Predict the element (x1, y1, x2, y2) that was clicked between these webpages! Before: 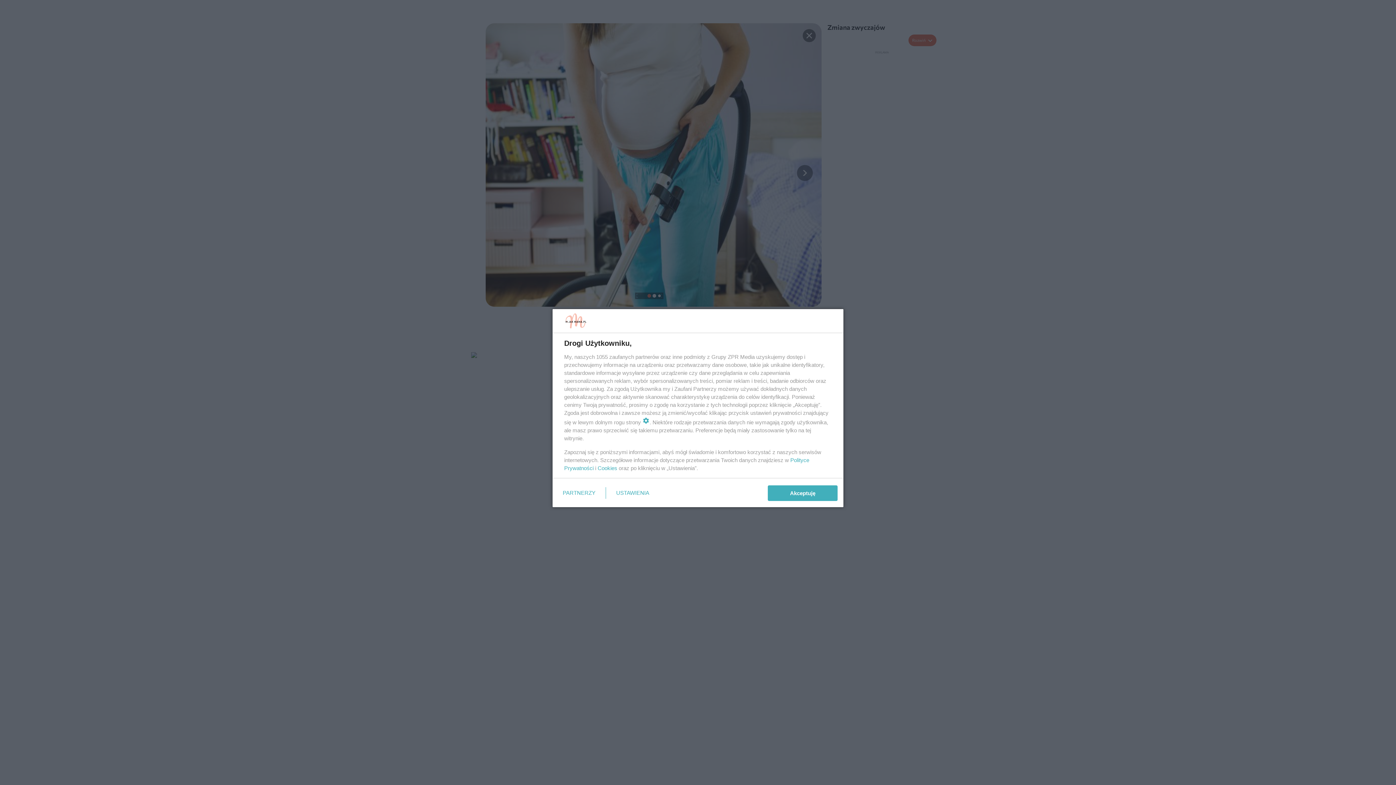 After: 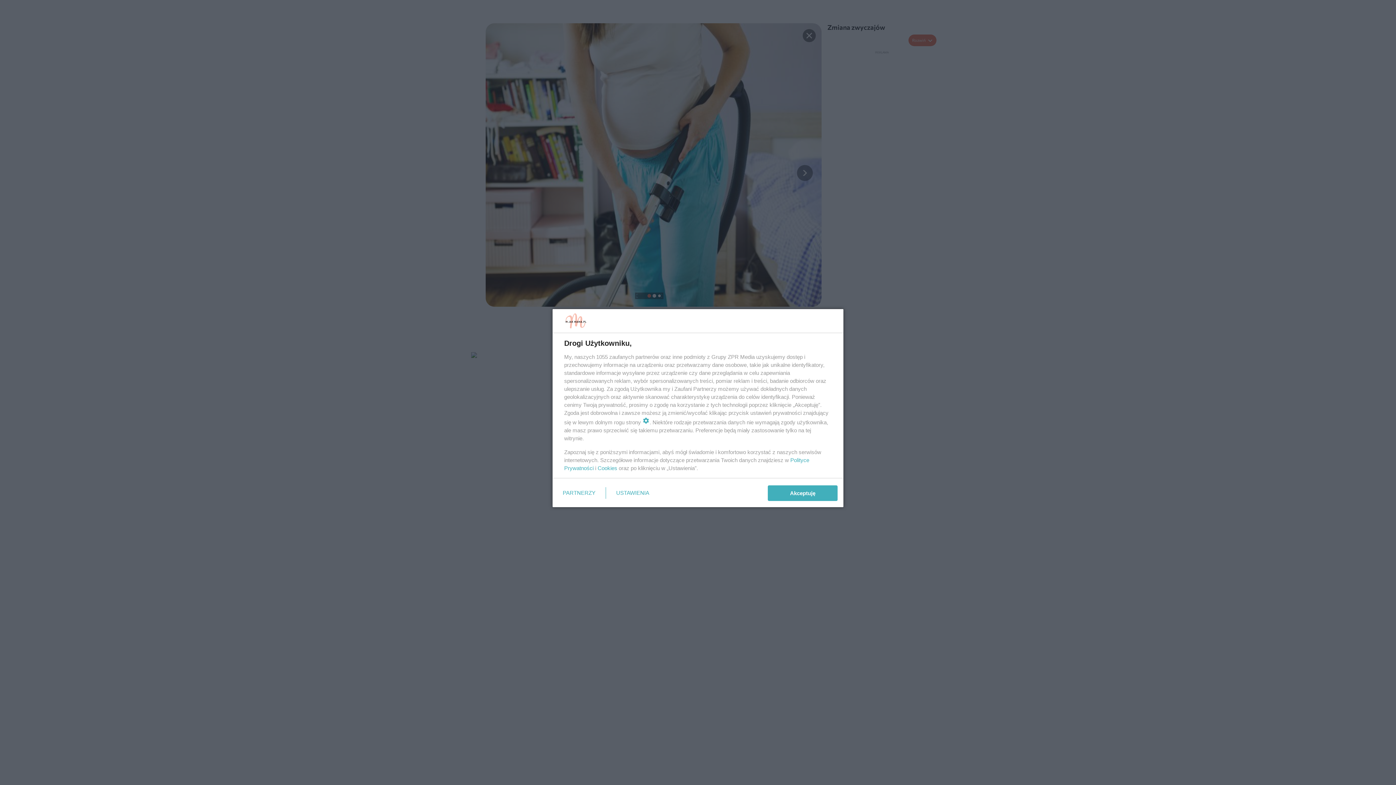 Action: bbox: (597, 465, 617, 471) label: Cookies